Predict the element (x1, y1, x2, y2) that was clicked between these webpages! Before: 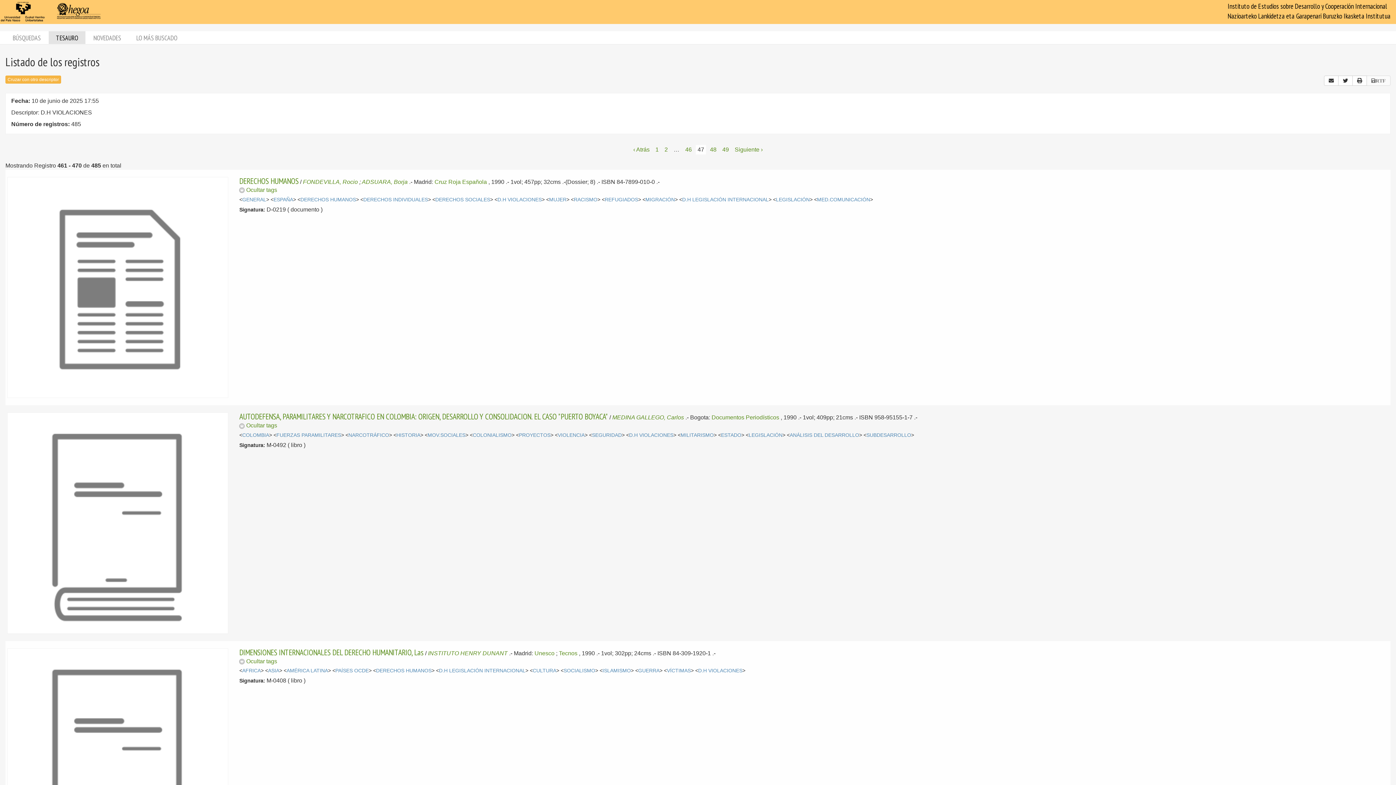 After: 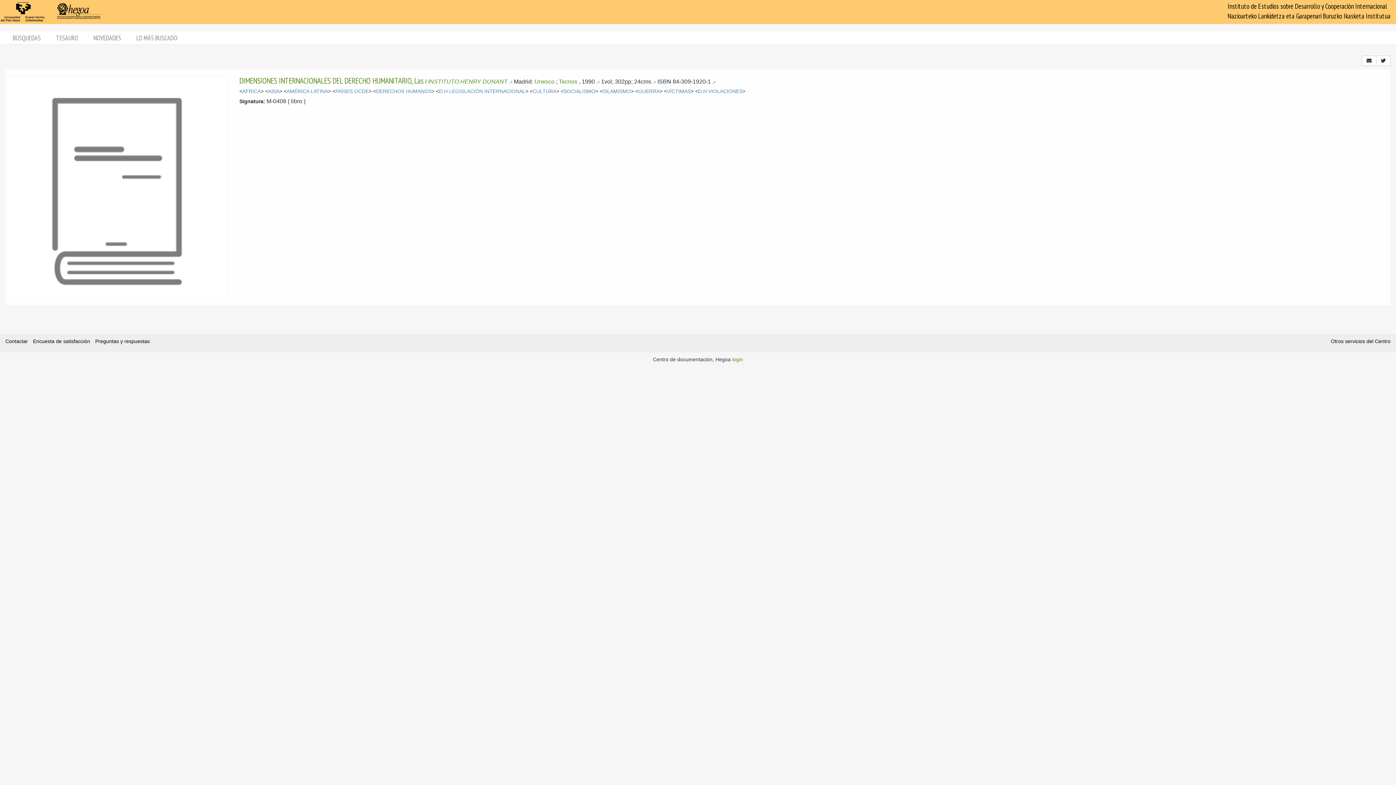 Action: bbox: (239, 647, 423, 657) label: DIMENSIONES INTERNACIONALES DEL DERECHO HUMANITARIO, Las